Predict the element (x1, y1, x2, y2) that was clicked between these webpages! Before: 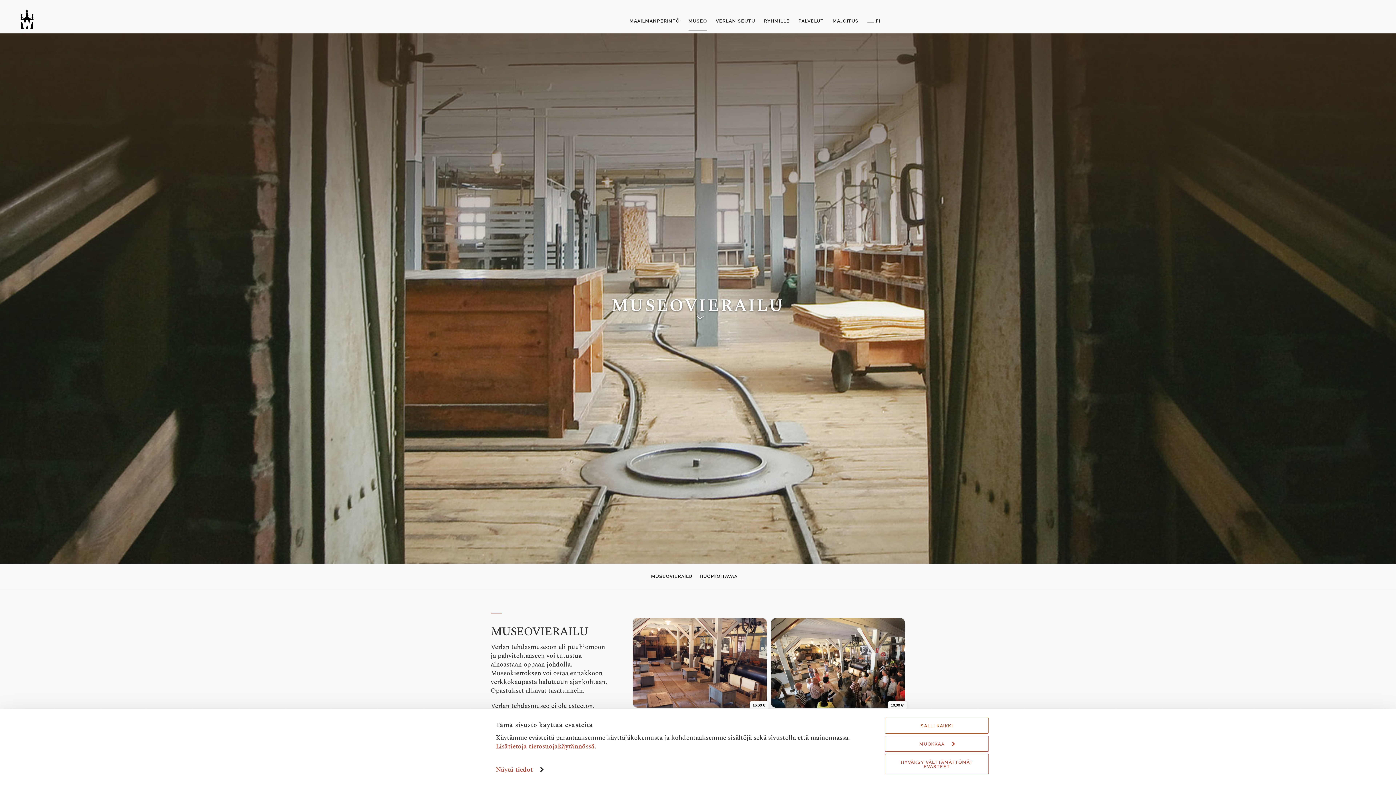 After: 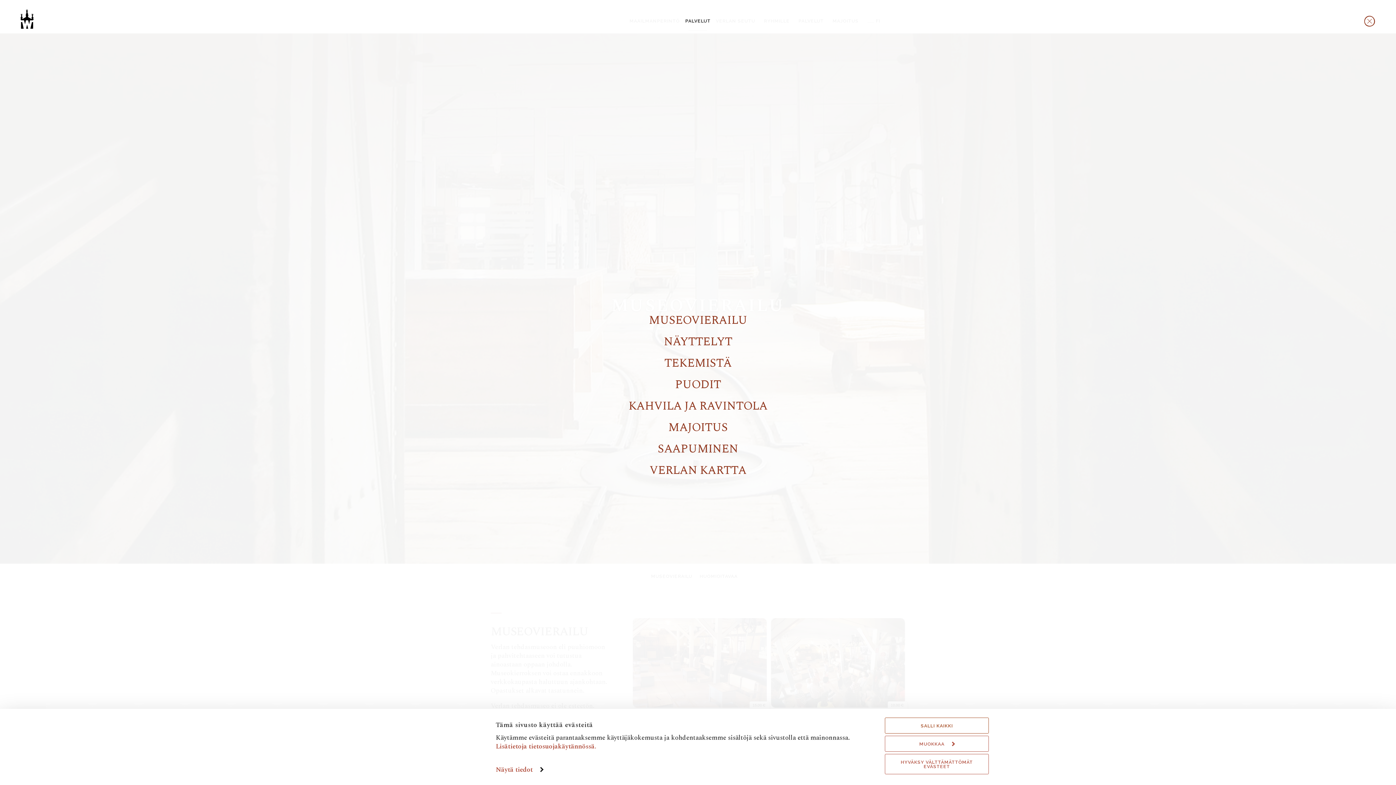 Action: label: PALVELUT bbox: (798, 12, 824, 30)